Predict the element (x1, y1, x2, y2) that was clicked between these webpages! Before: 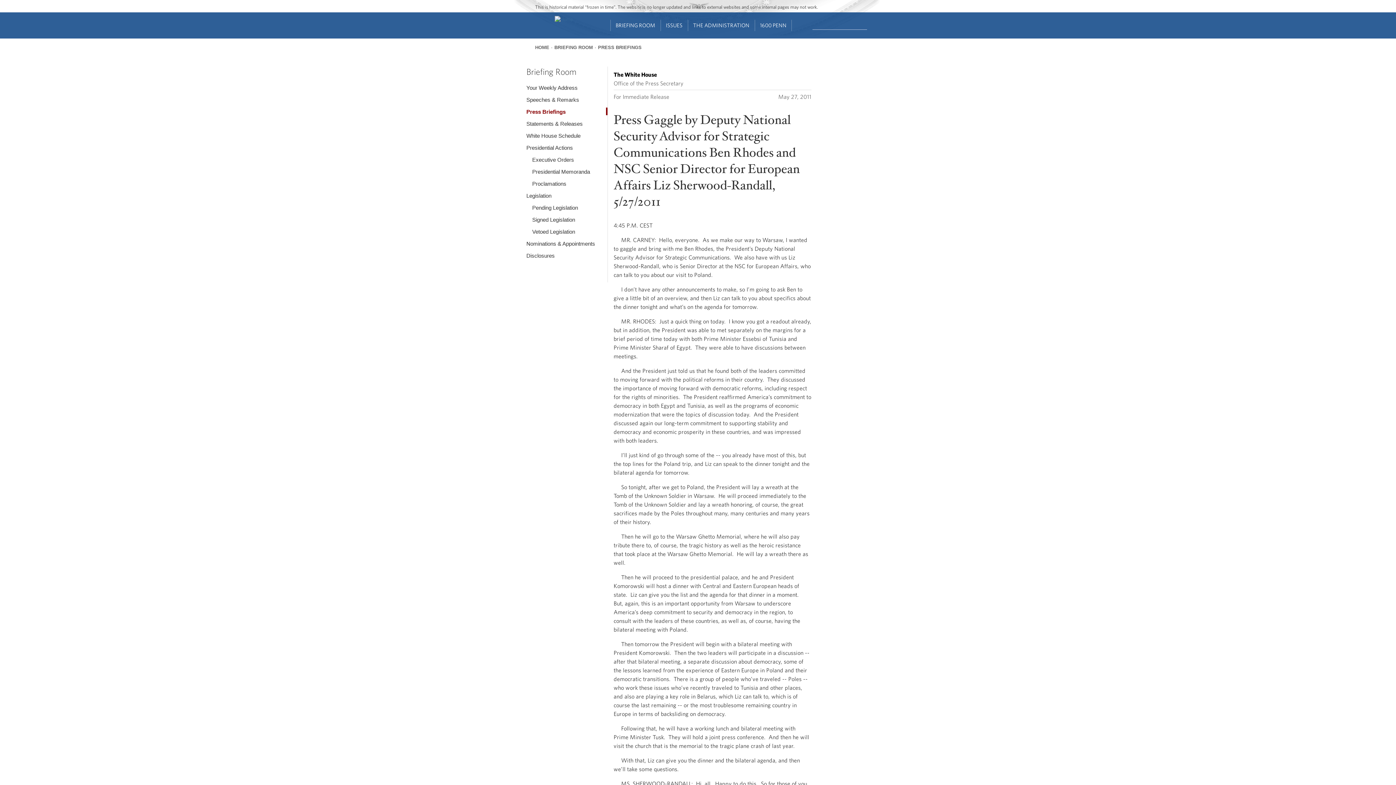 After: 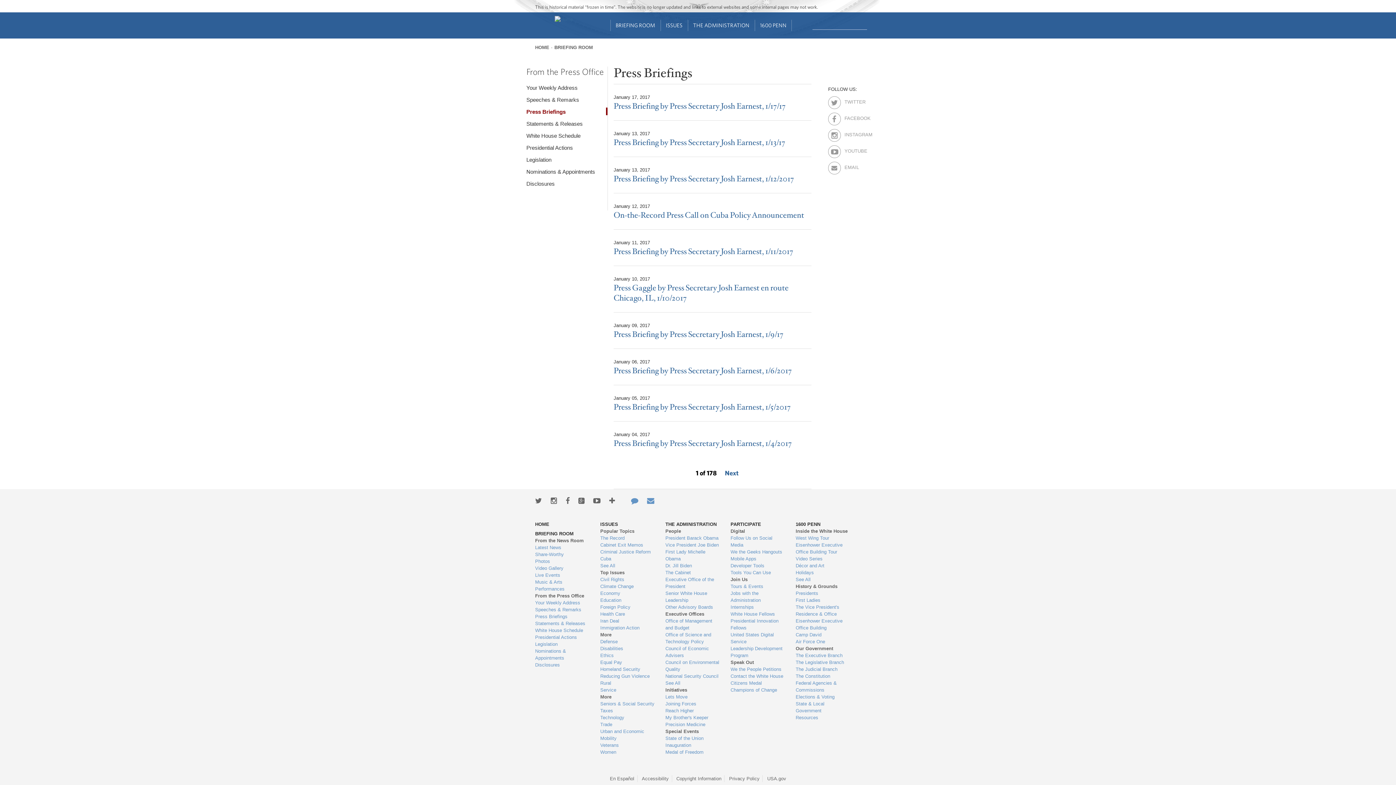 Action: label: Press Briefings bbox: (526, 107, 607, 115)